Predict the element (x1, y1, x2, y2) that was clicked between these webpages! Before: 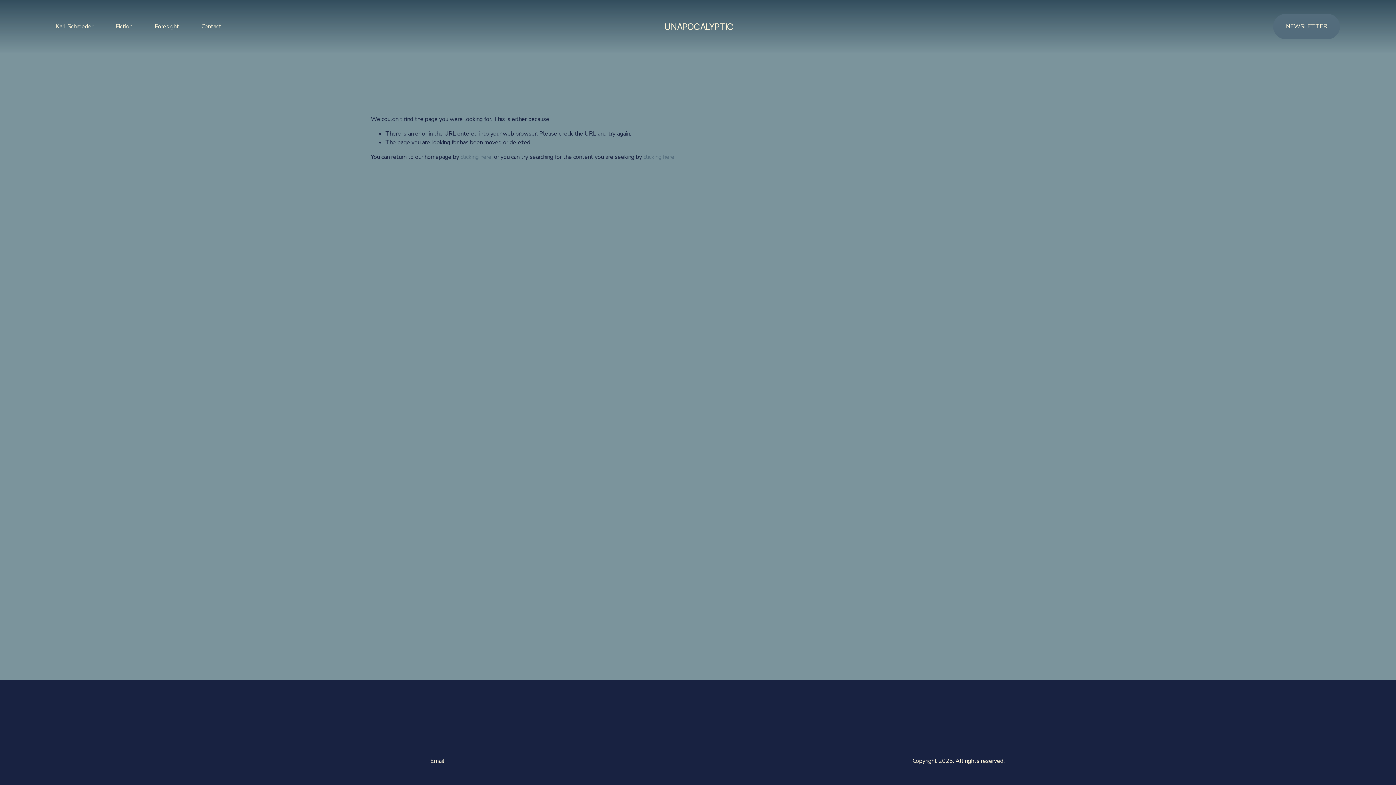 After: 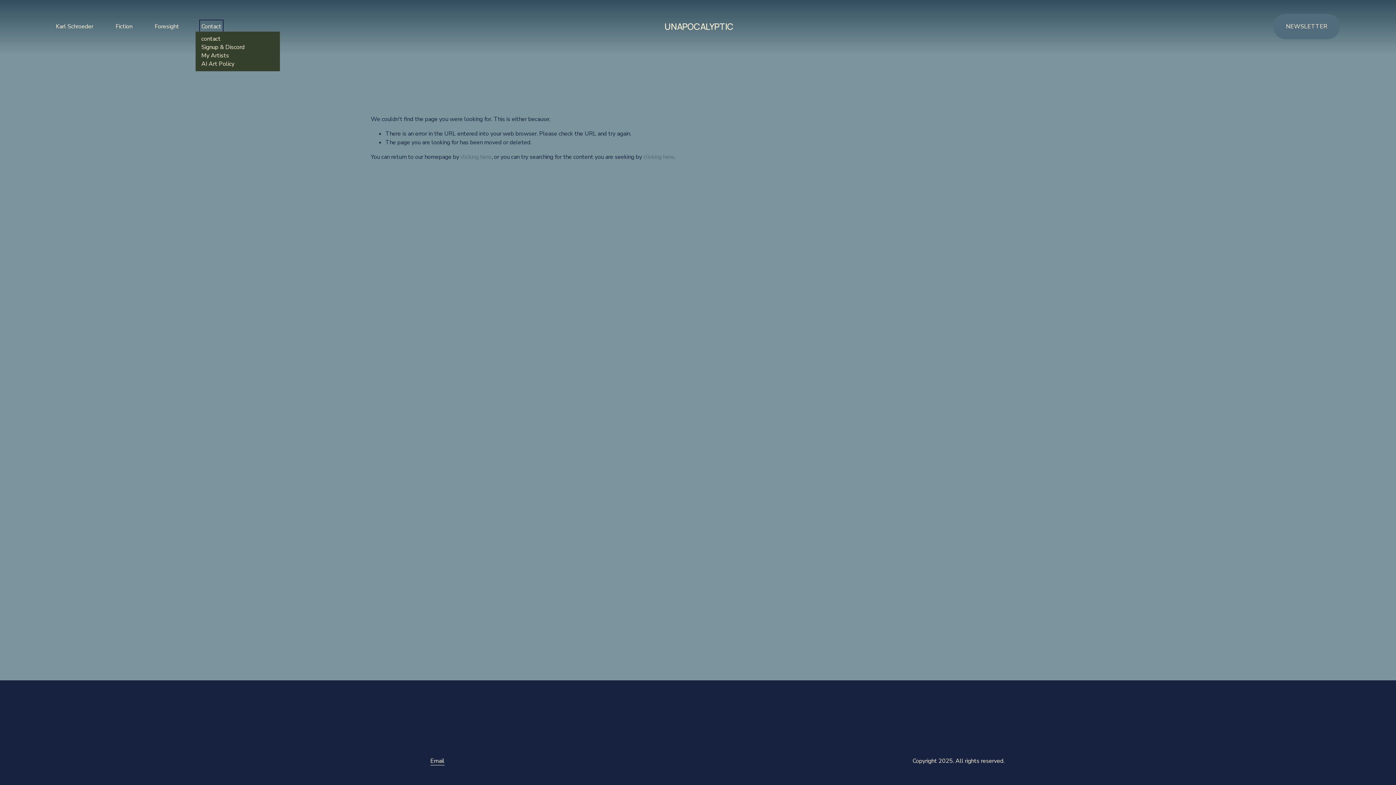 Action: label: folder dropdown bbox: (201, 21, 221, 31)